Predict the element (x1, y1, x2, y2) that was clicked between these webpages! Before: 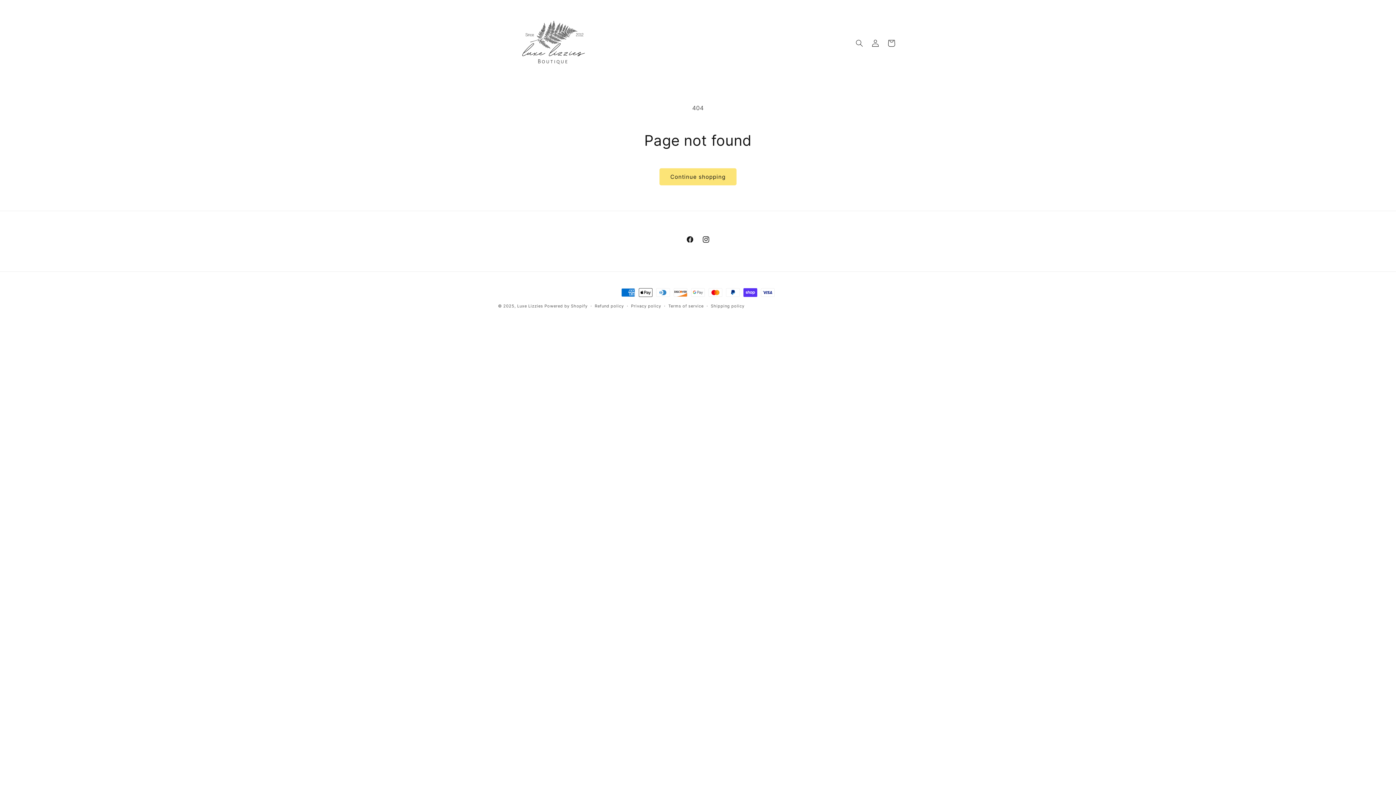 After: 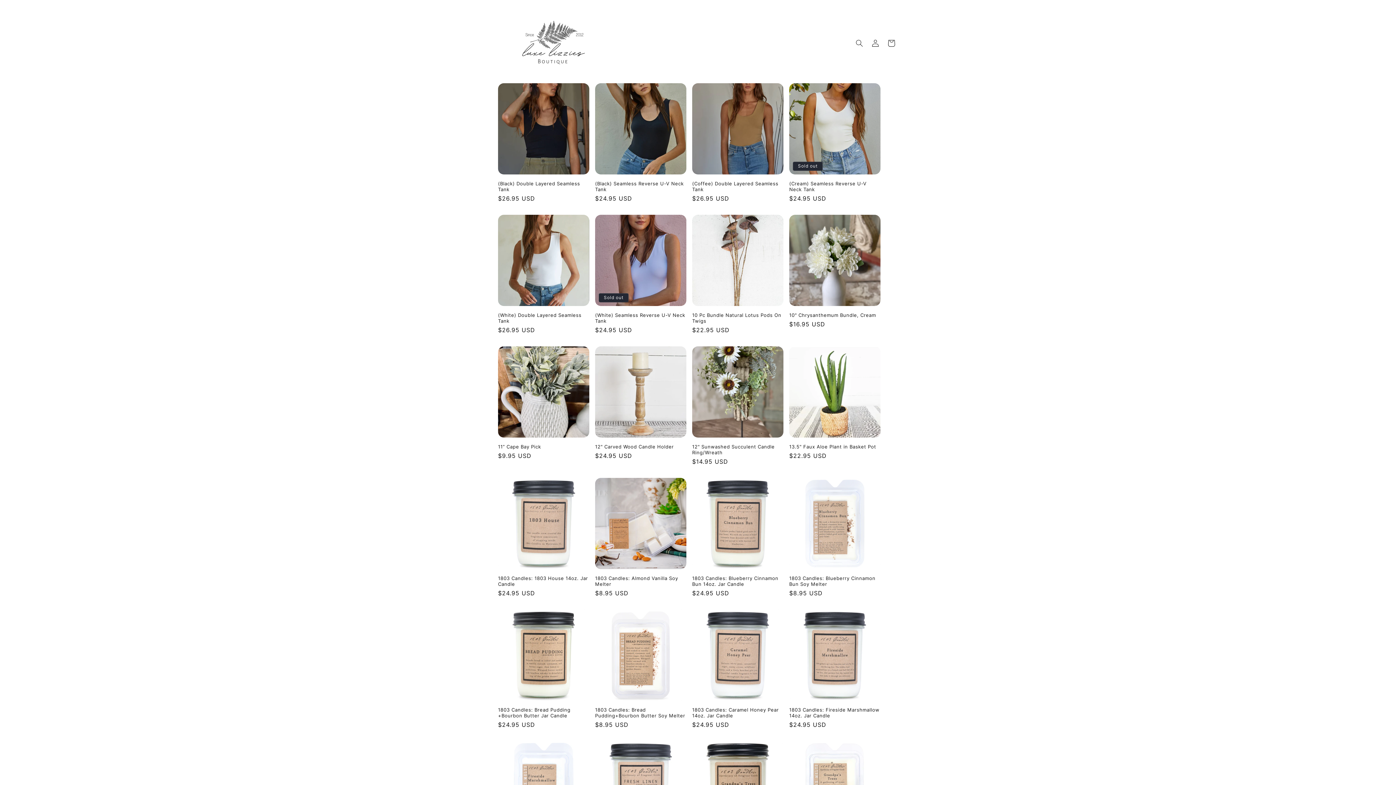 Action: label: Luxe Lizzies bbox: (517, 303, 543, 308)